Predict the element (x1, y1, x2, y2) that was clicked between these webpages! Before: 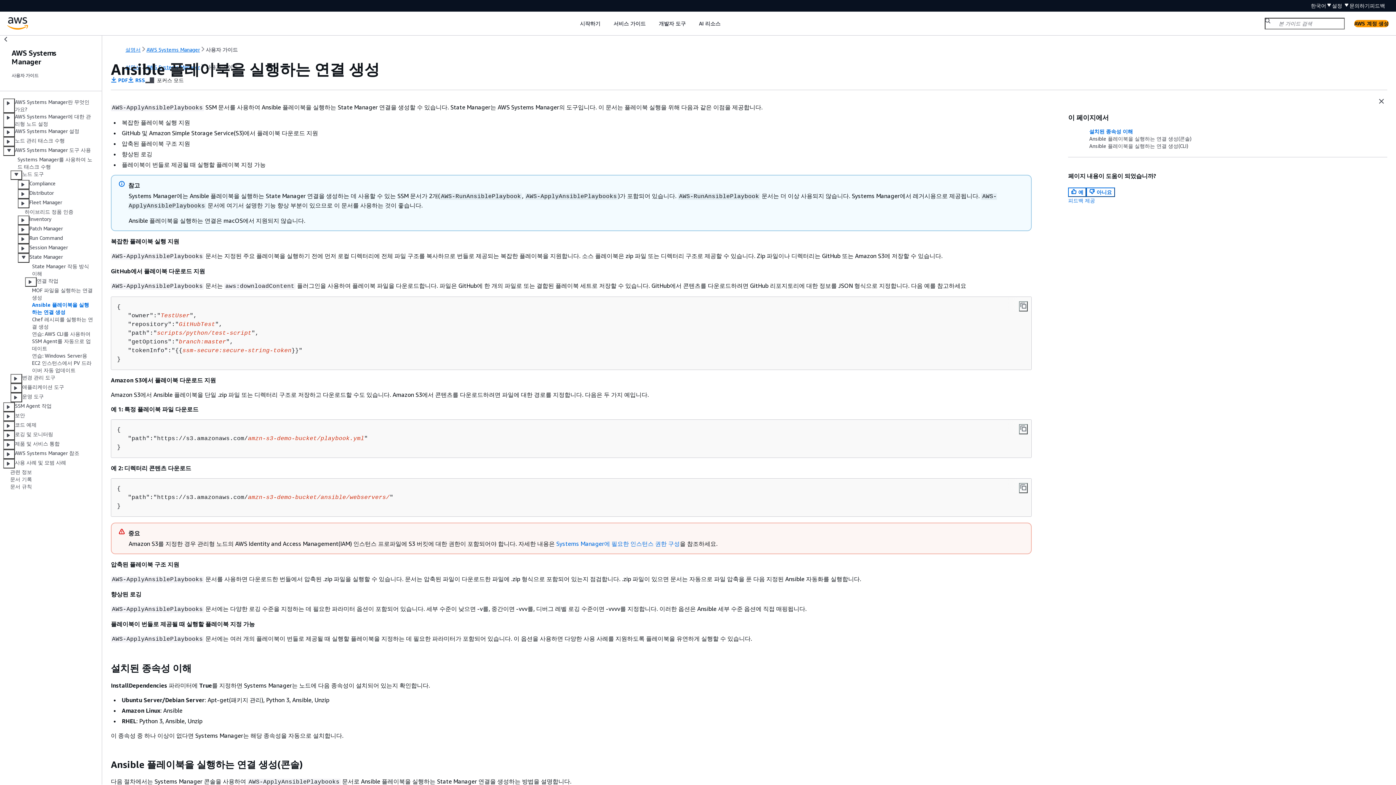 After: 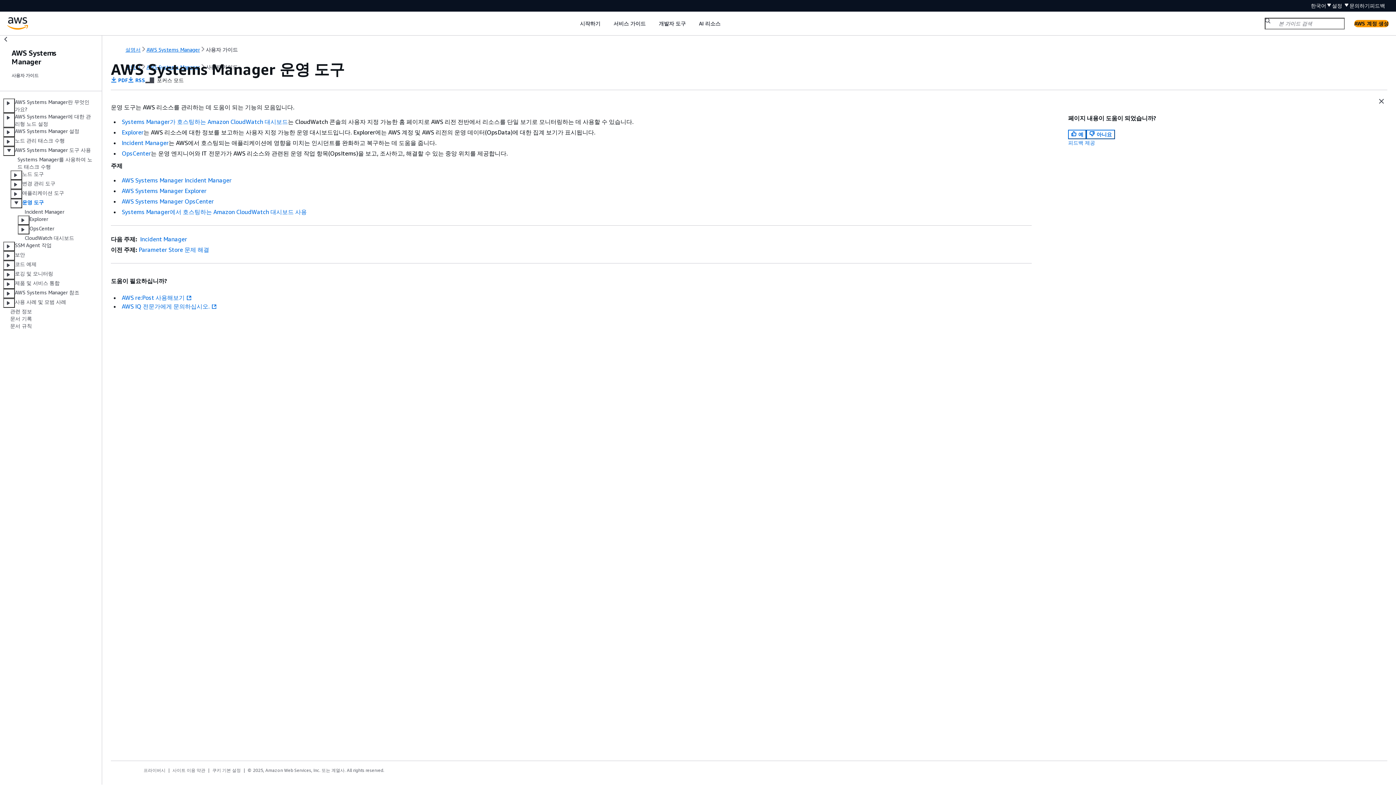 Action: bbox: (22, 393, 43, 402) label: 운영 도구